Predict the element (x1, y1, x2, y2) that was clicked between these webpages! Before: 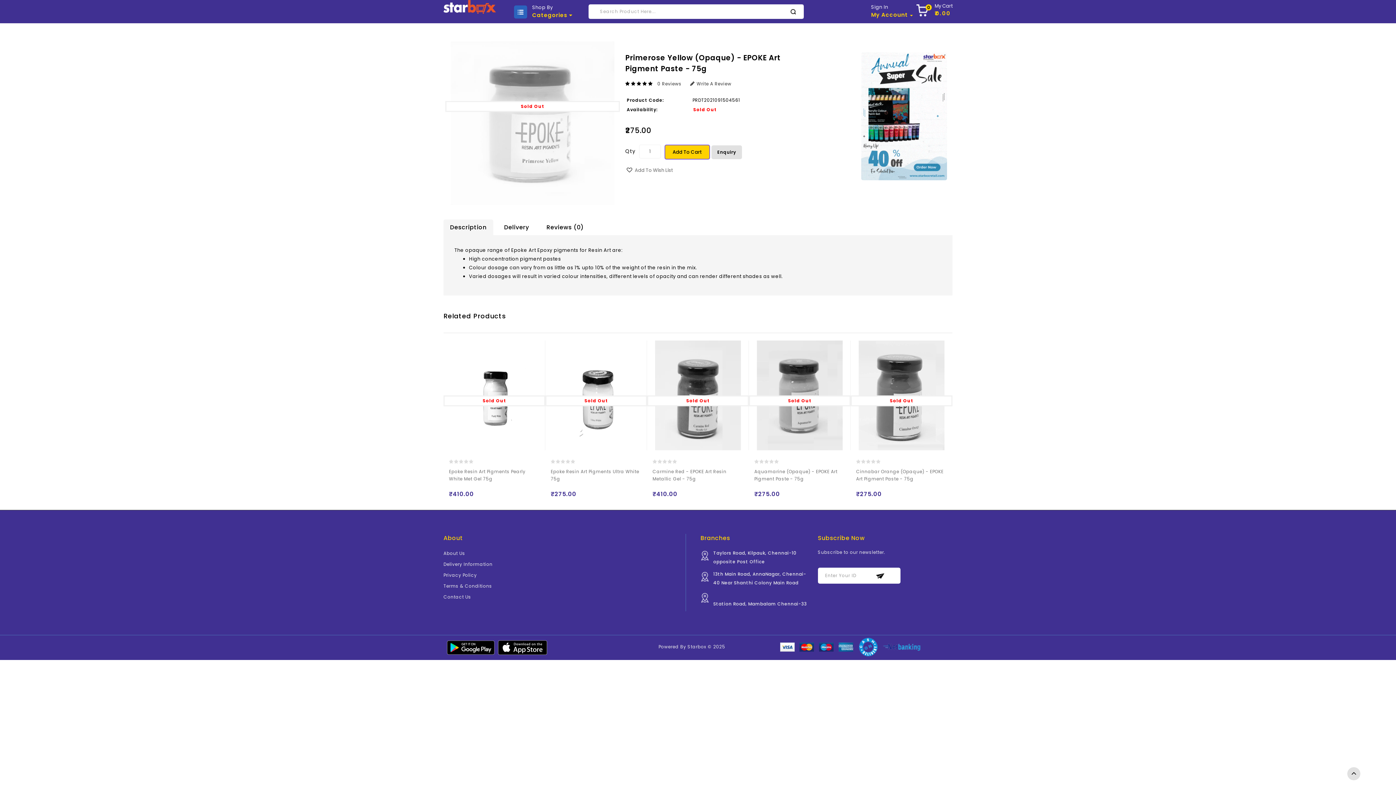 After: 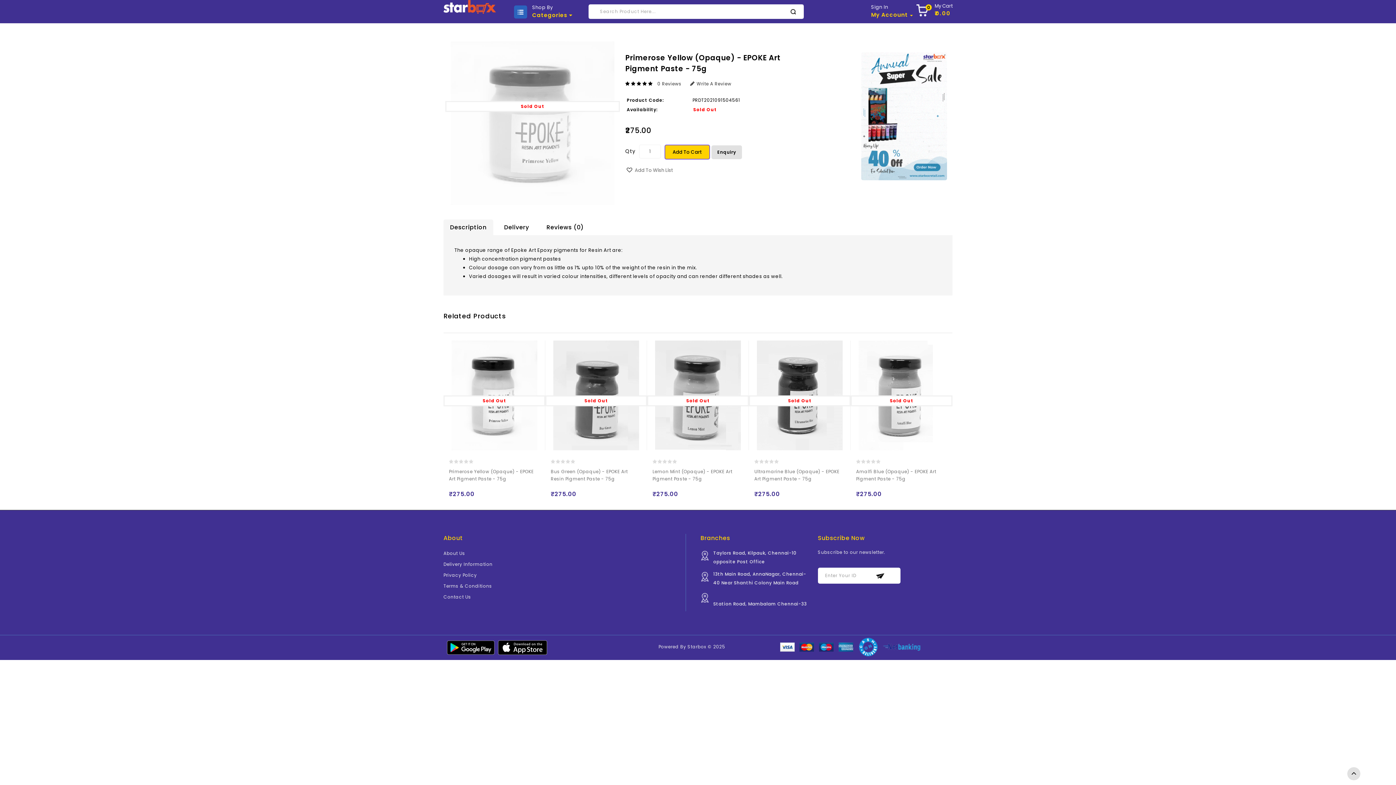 Action: bbox: (443, 644, 498, 650)